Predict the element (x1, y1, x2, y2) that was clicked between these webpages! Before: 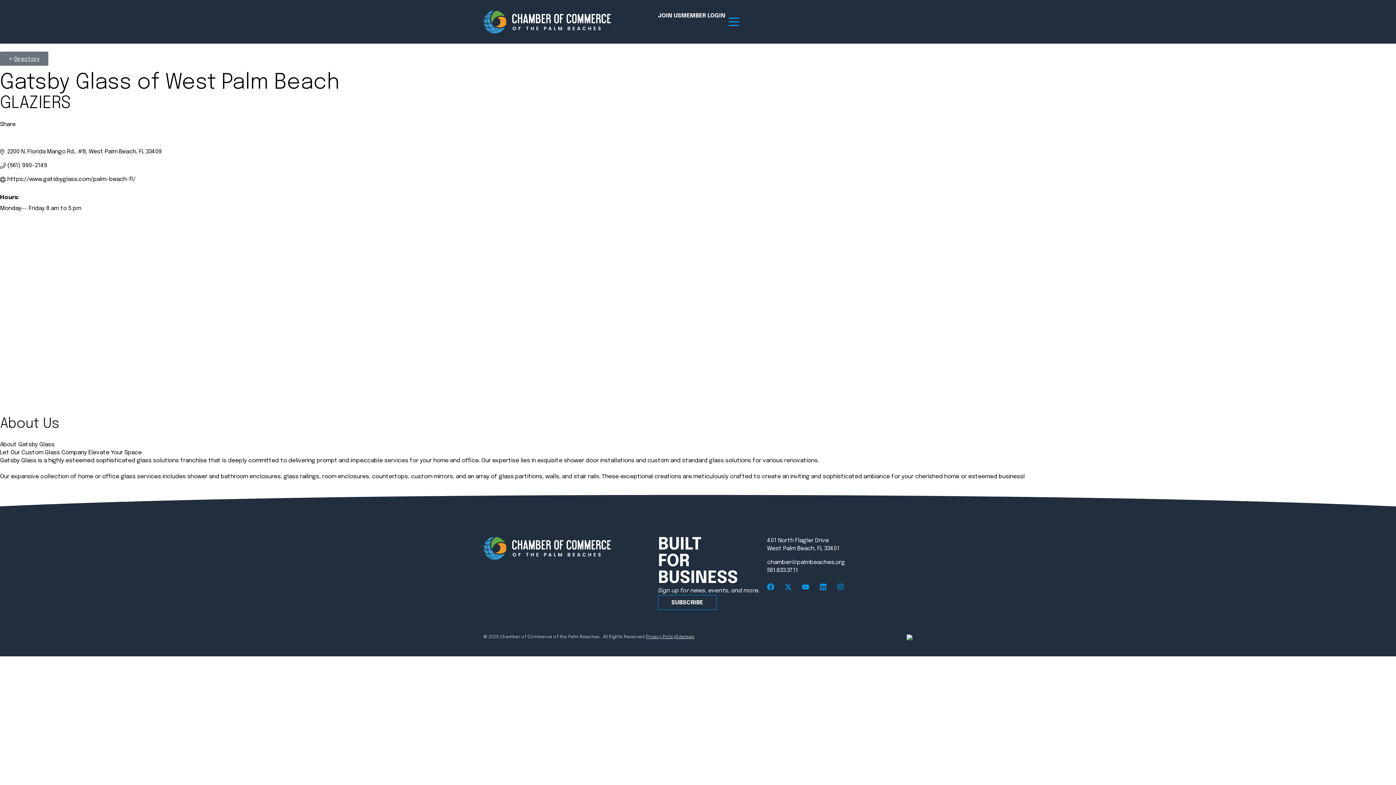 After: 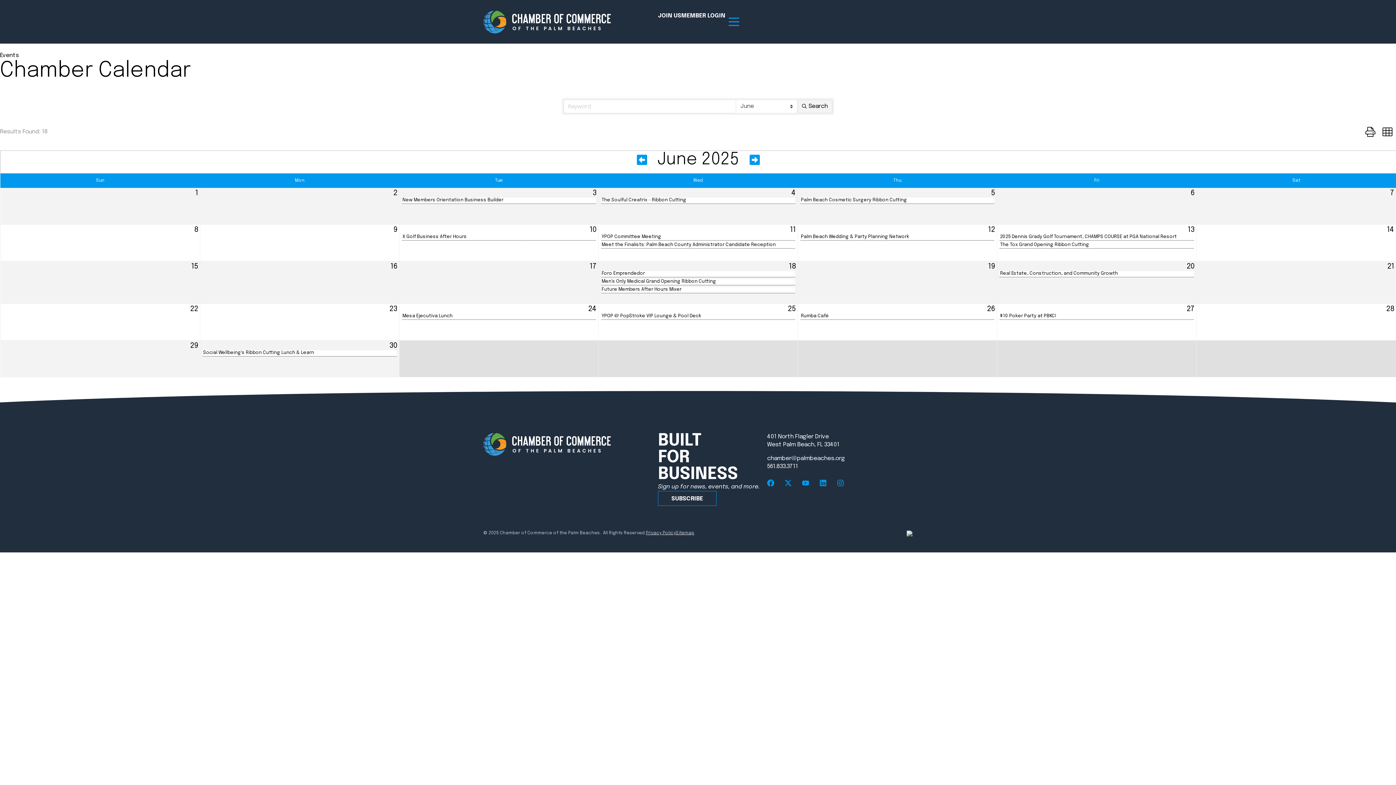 Action: label: Chamber Calendar bbox: (672, 83, 768, 92)